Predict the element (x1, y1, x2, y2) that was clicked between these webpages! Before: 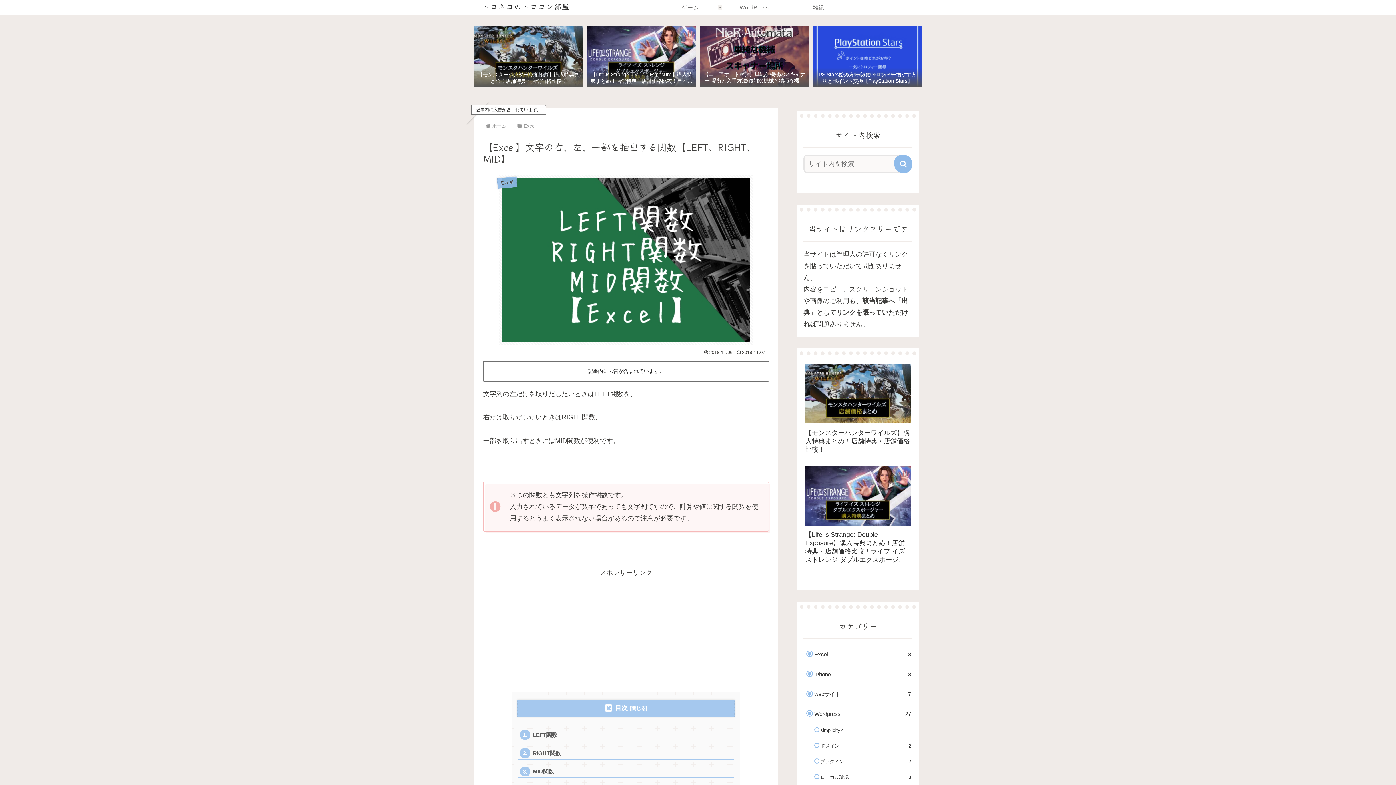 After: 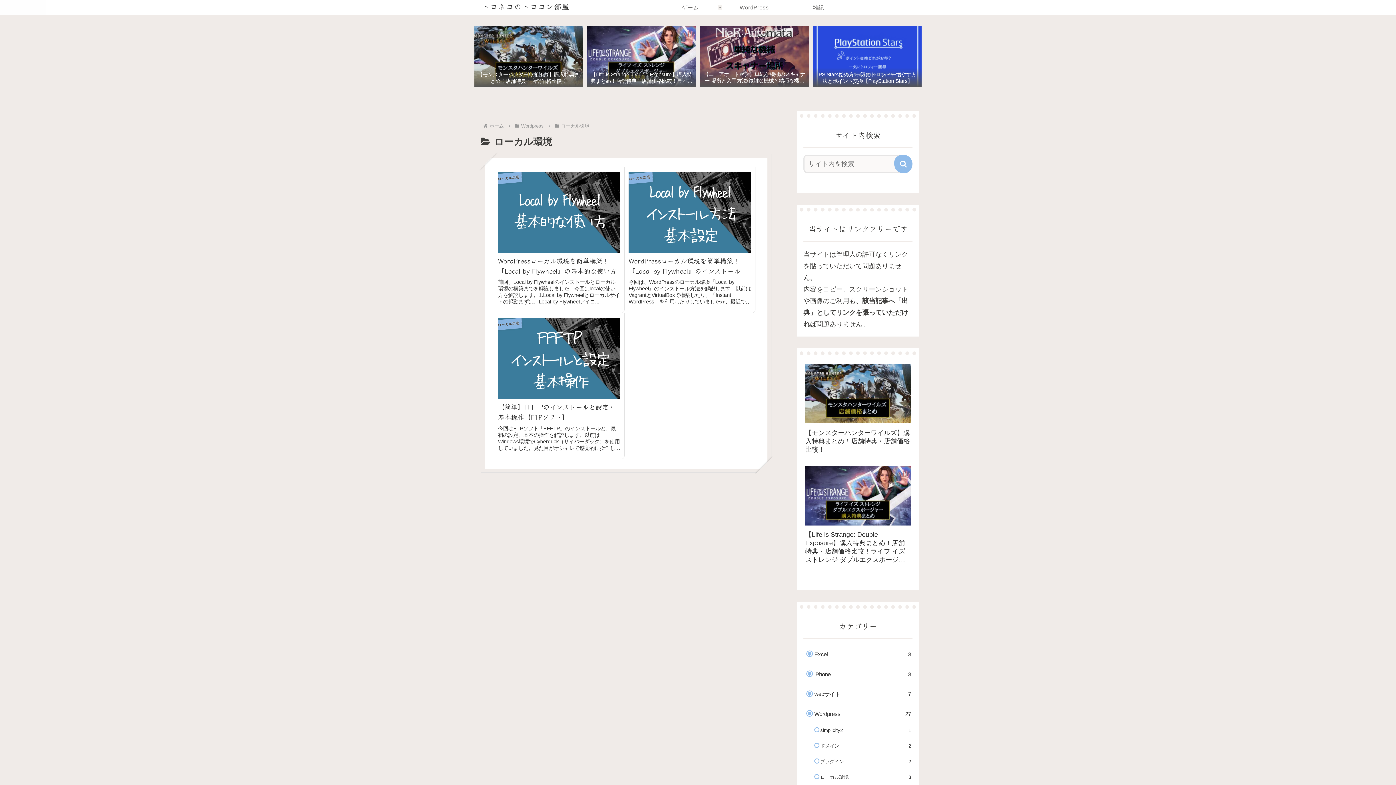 Action: label: ローカル環境
3 bbox: (818, 769, 912, 785)